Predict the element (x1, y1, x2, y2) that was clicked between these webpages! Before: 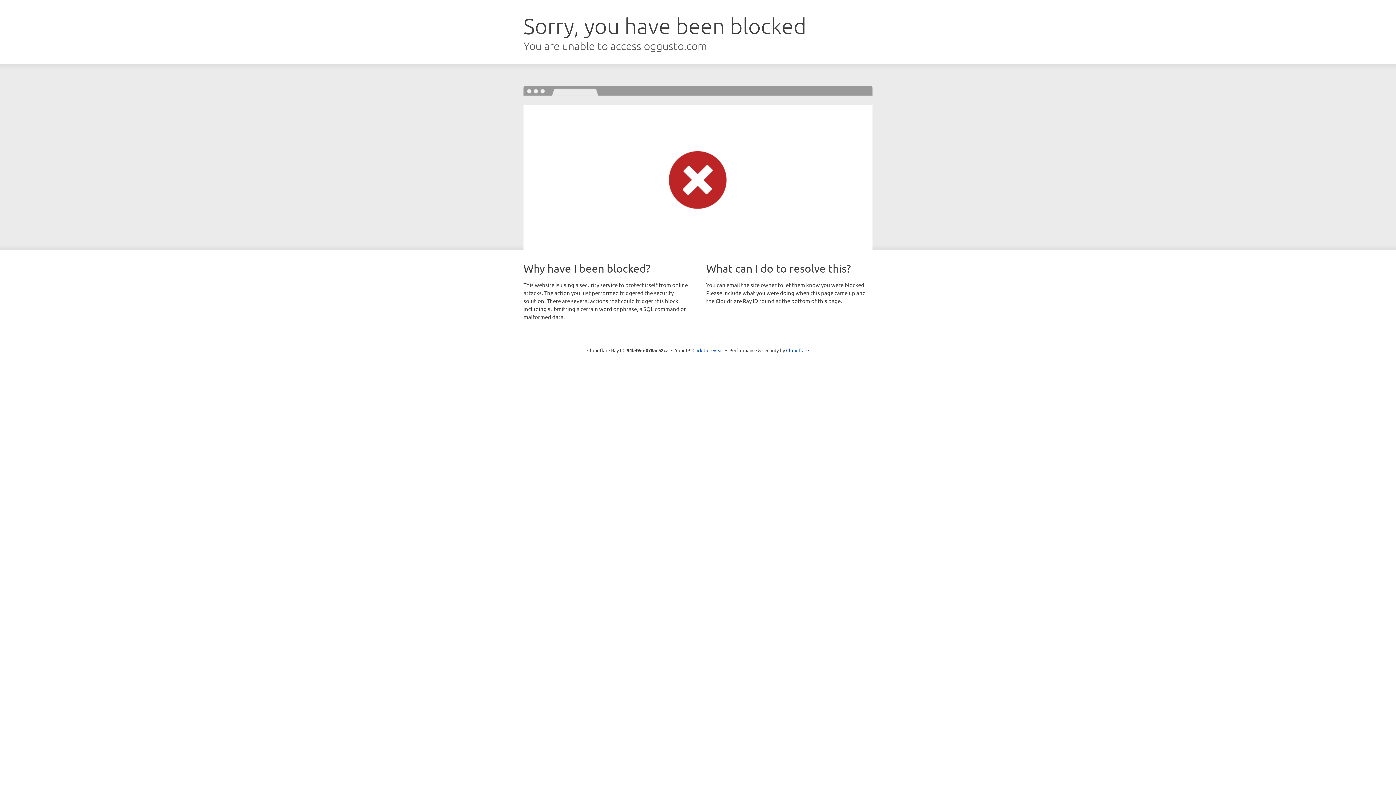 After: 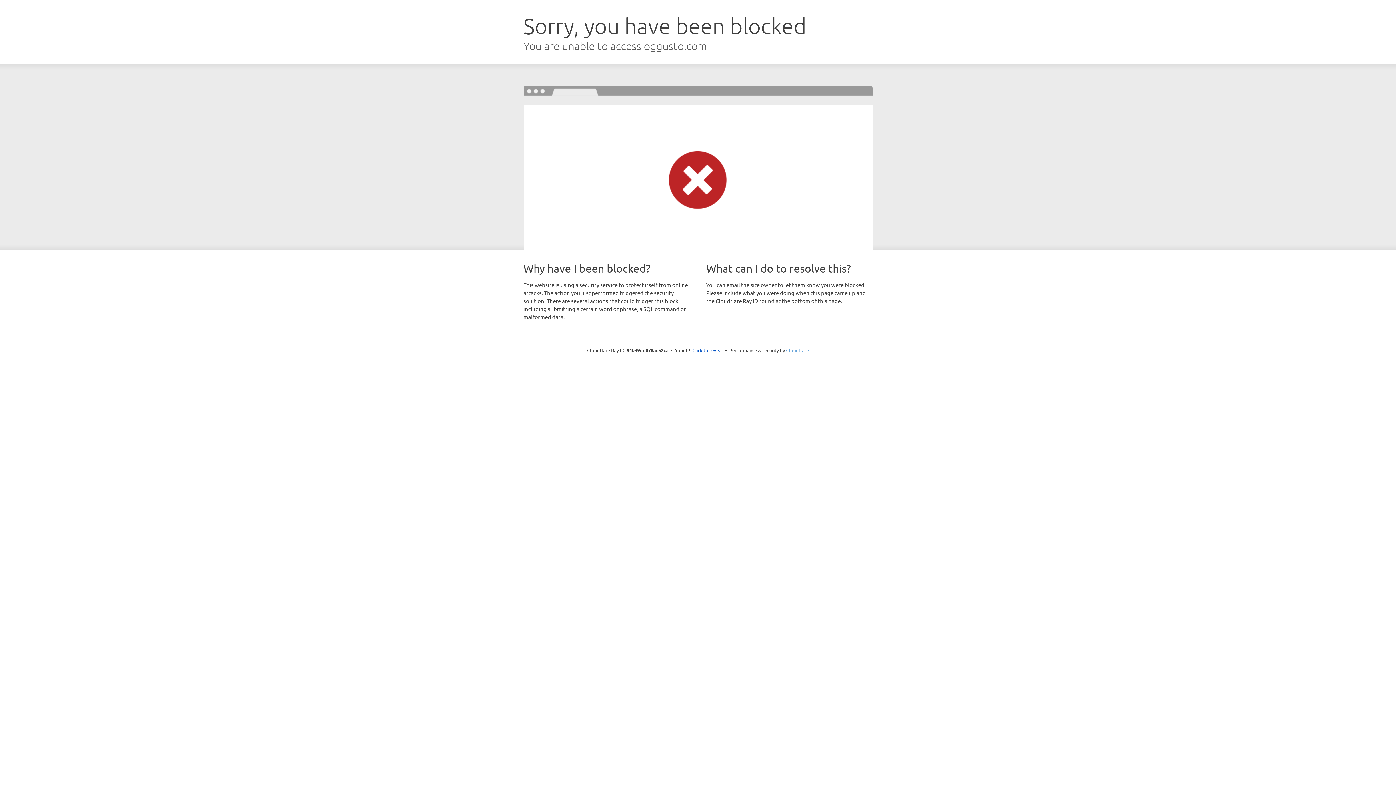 Action: bbox: (786, 347, 809, 353) label: Cloudflare